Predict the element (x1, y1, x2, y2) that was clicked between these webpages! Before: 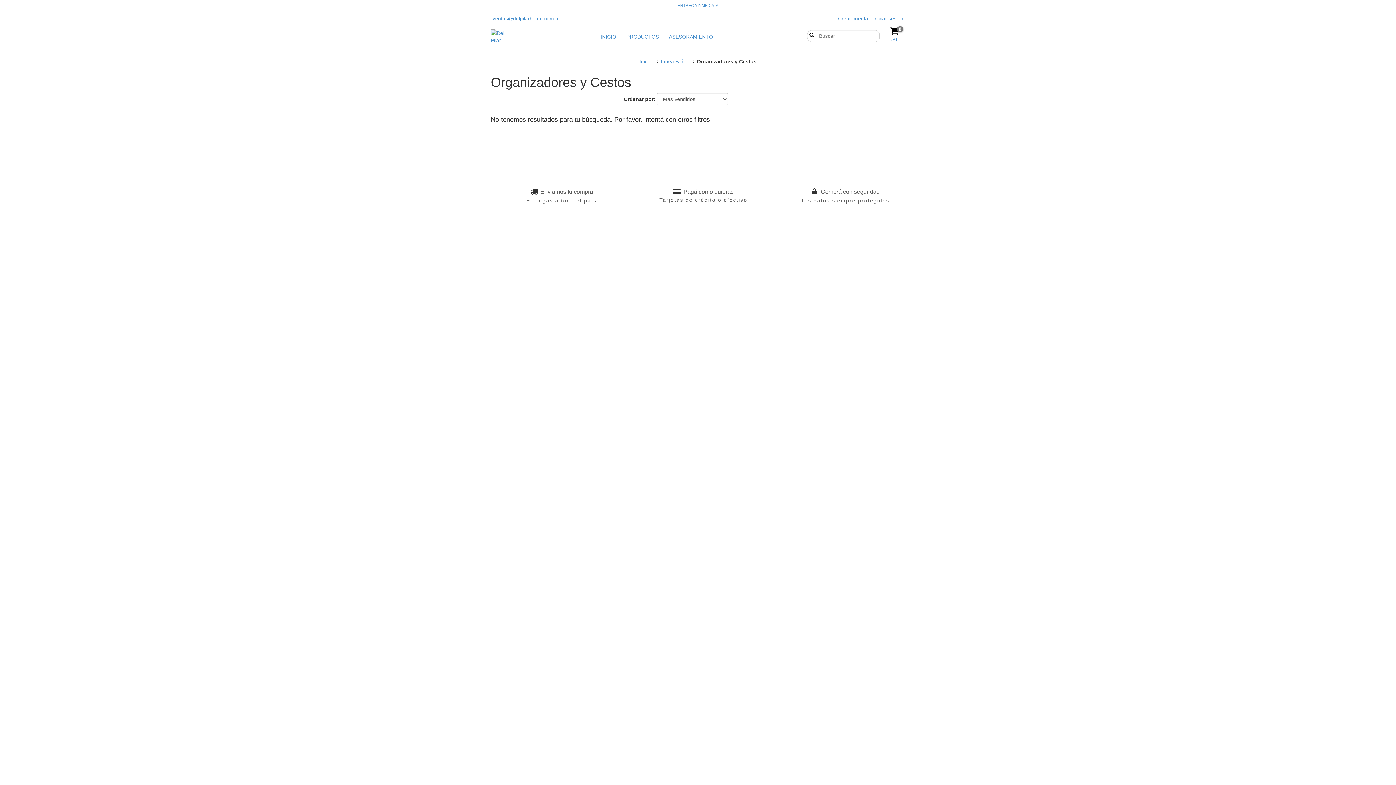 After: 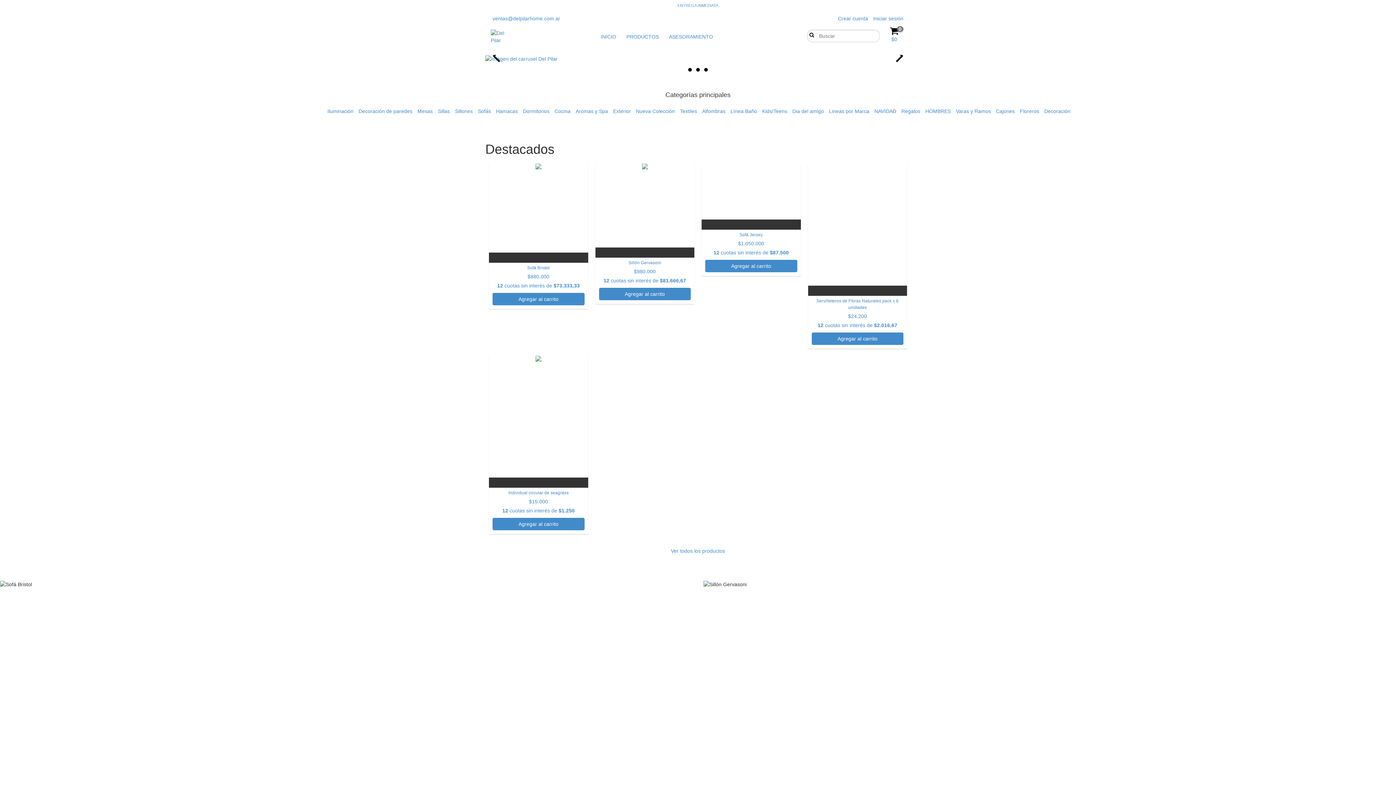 Action: bbox: (596, 29, 620, 44) label: INICIO